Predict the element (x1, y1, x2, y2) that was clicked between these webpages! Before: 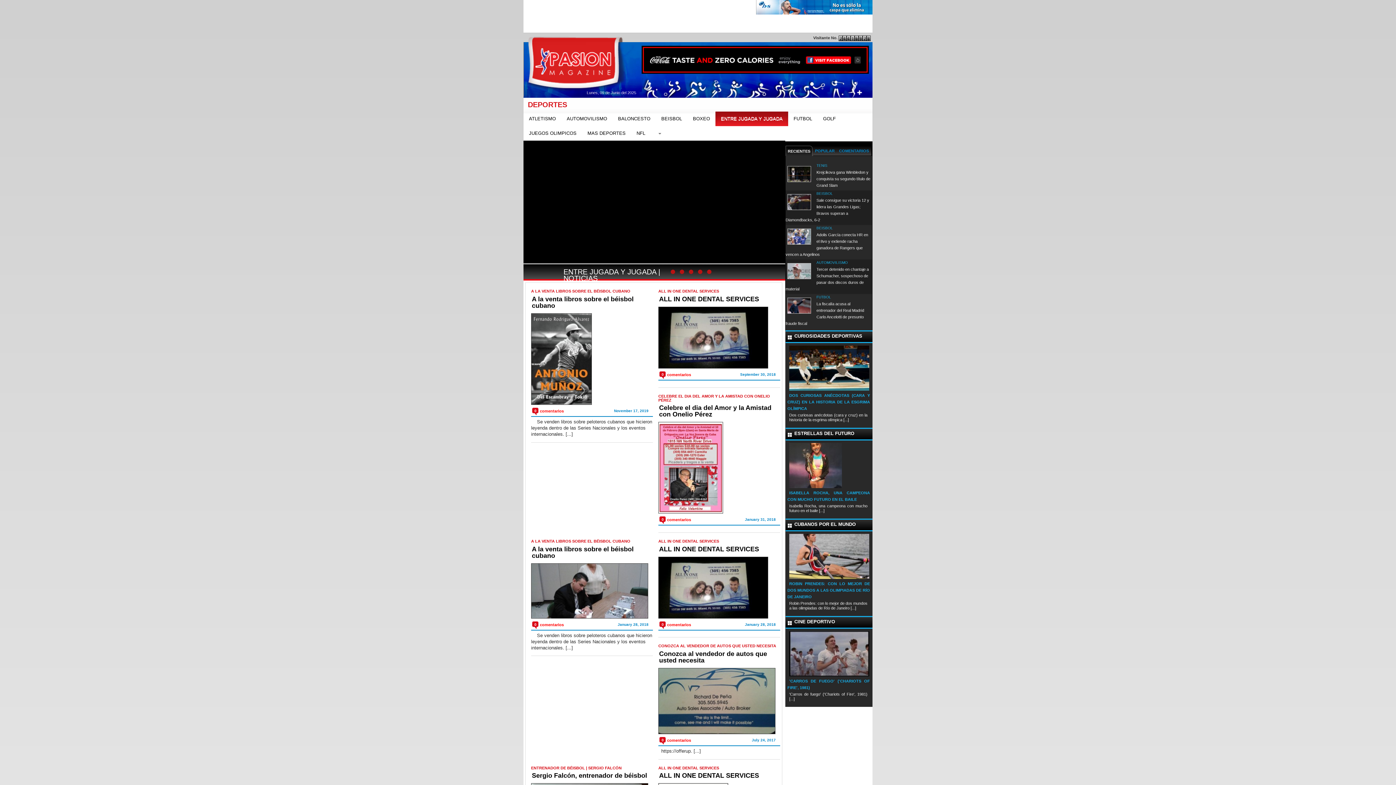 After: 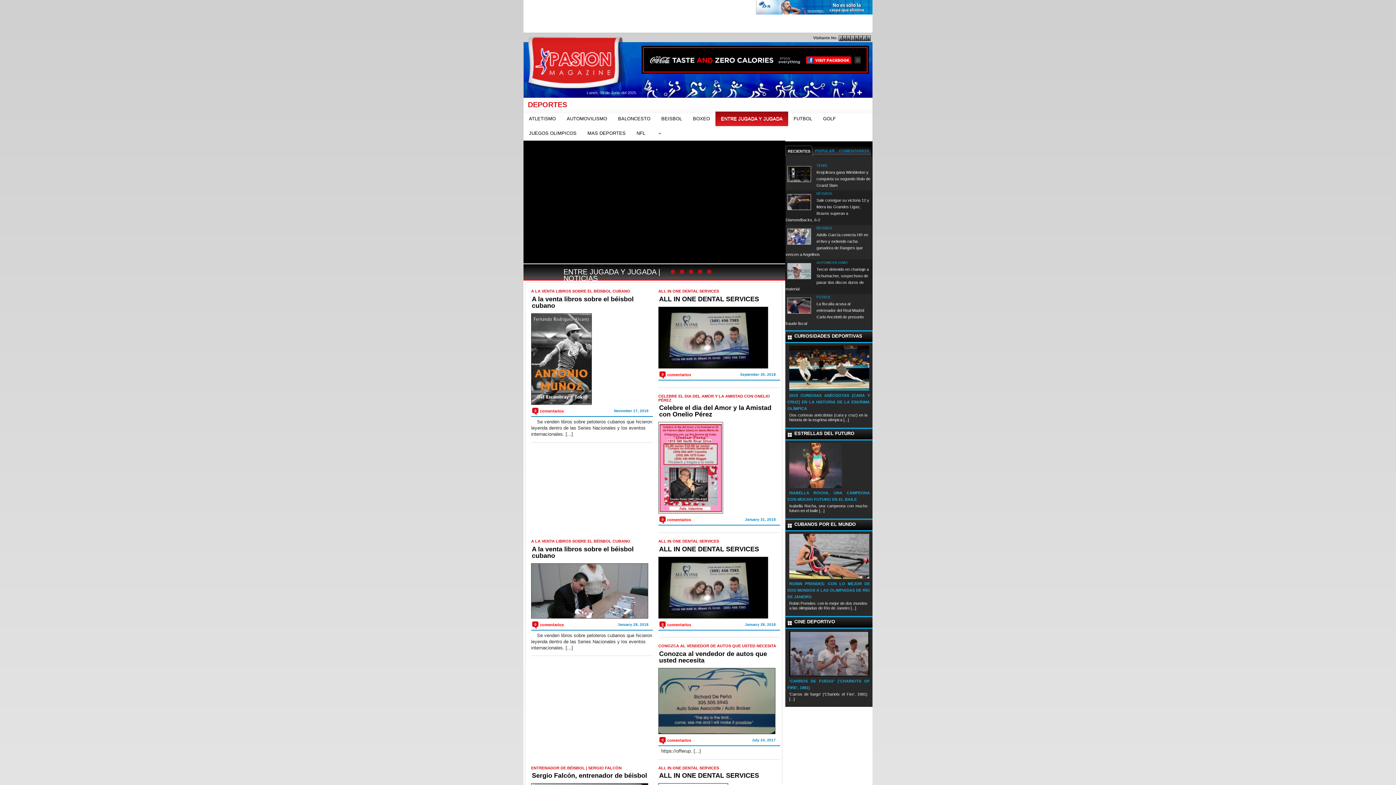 Action: bbox: (661, 621, 664, 628) label: 0